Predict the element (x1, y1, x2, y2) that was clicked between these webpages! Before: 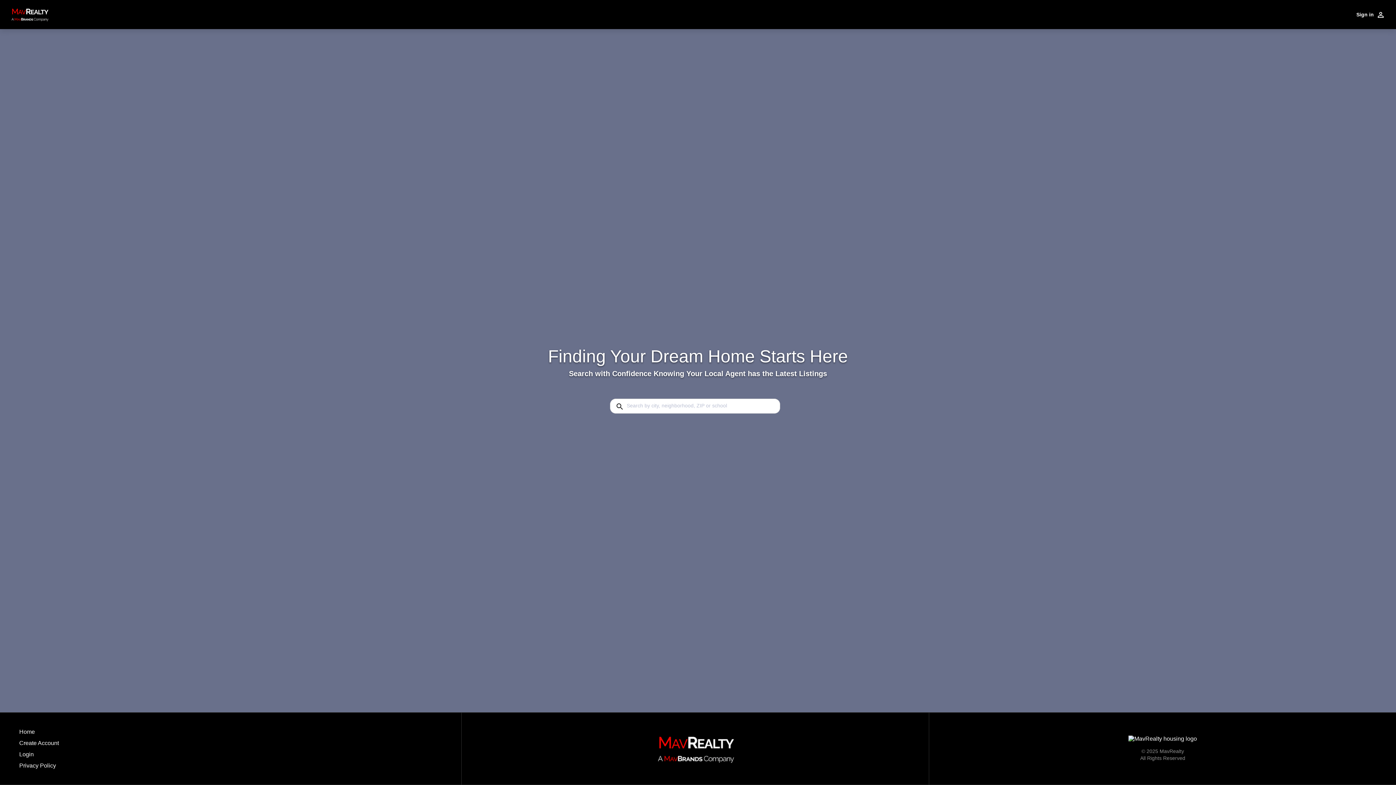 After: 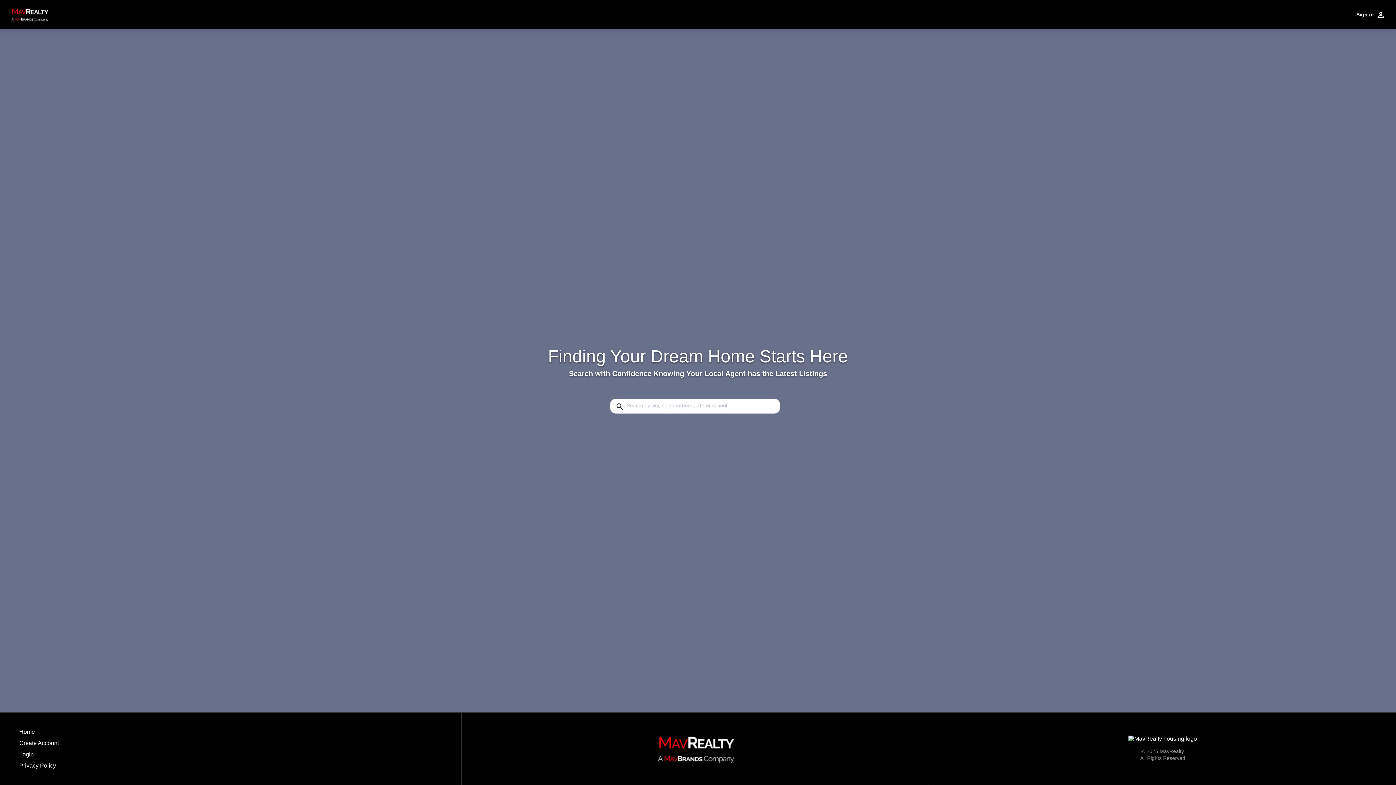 Action: bbox: (19, 728, 58, 739) label: Home